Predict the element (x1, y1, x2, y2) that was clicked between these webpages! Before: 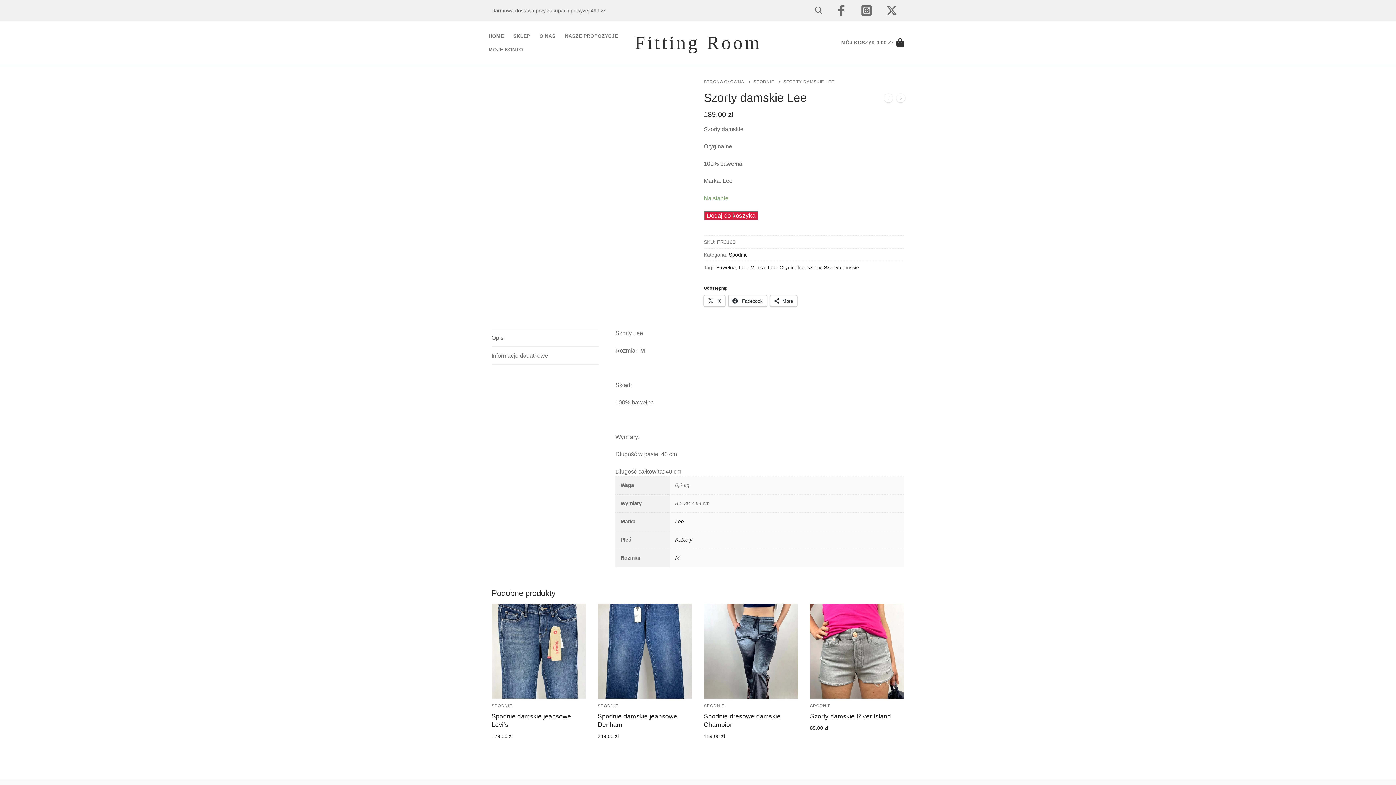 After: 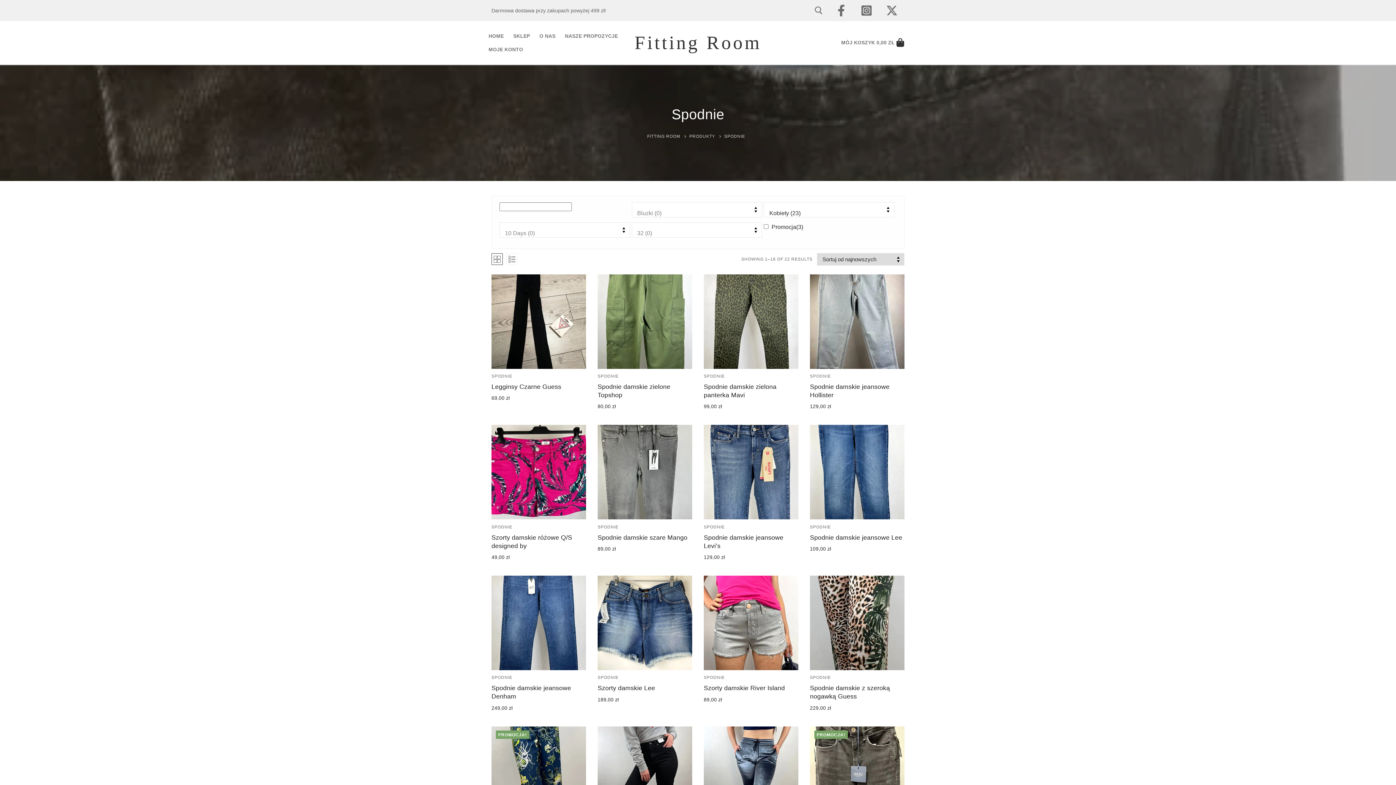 Action: bbox: (810, 704, 831, 708) label: SPODNIE